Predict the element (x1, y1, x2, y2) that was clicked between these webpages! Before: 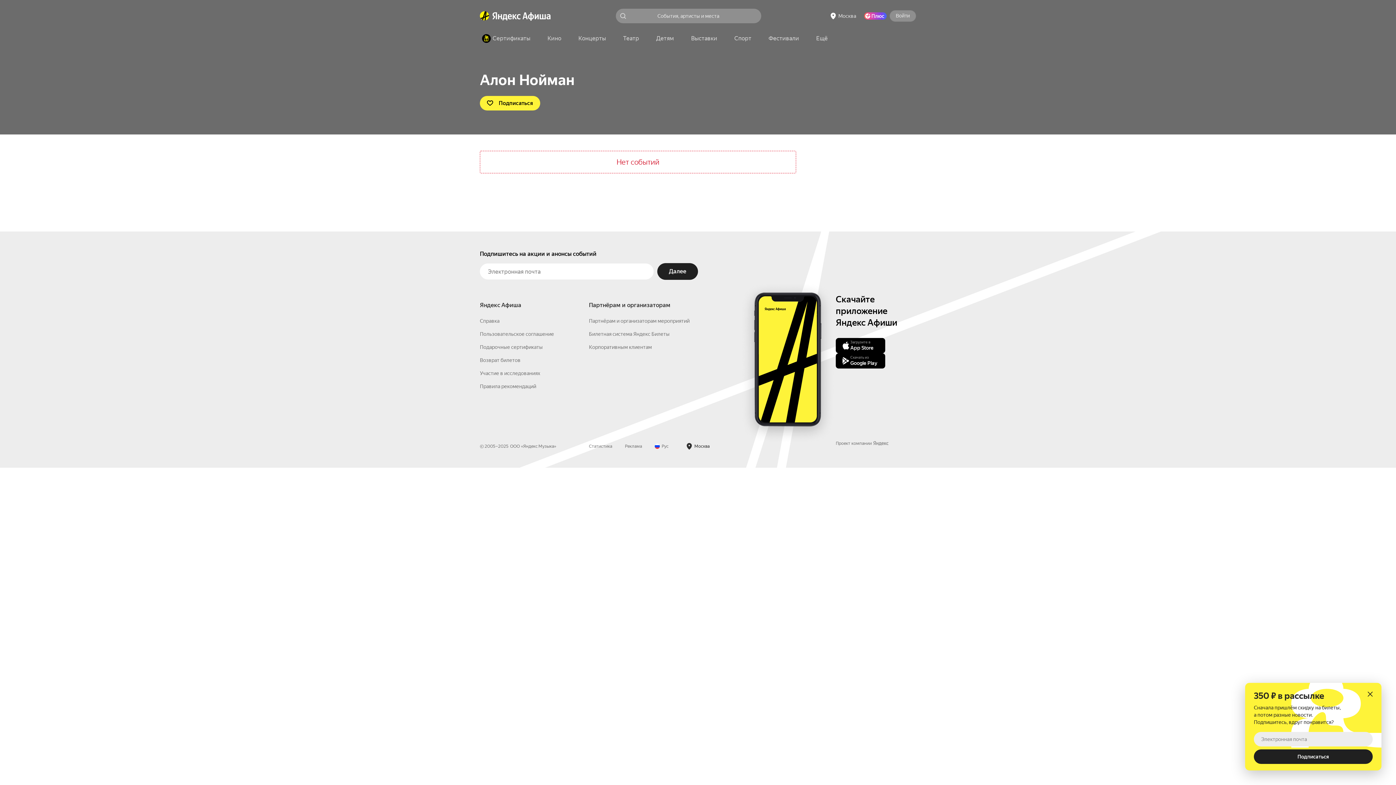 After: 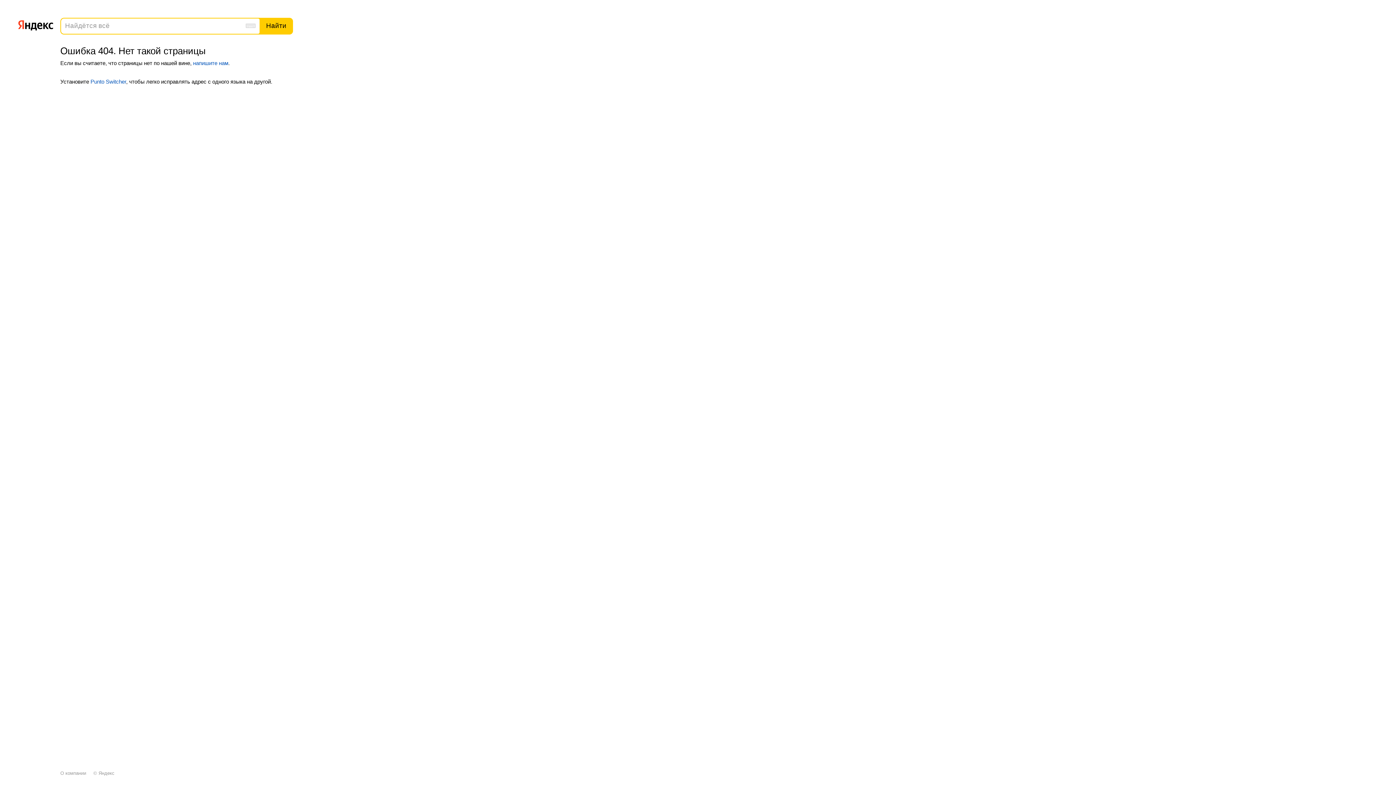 Action: bbox: (480, 318, 499, 324) label: Справка